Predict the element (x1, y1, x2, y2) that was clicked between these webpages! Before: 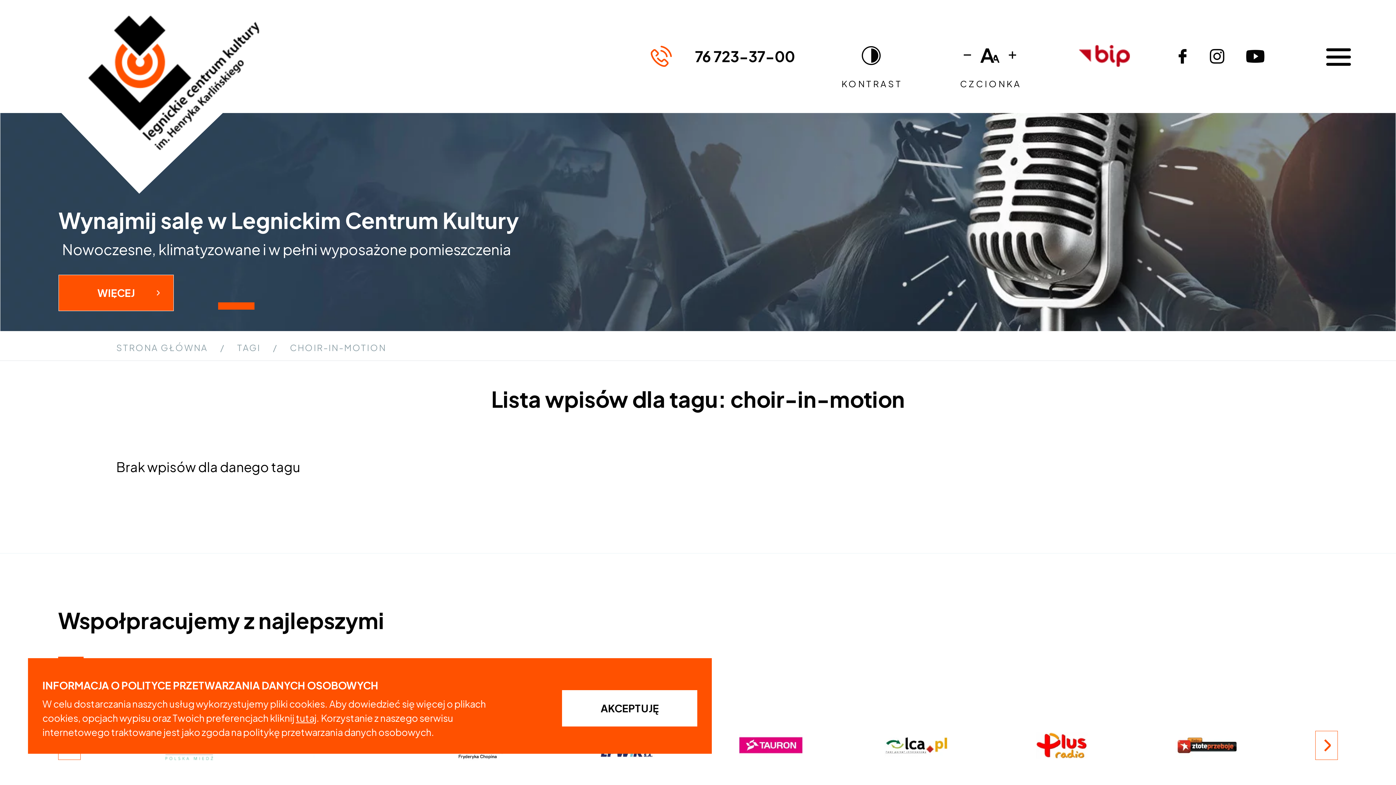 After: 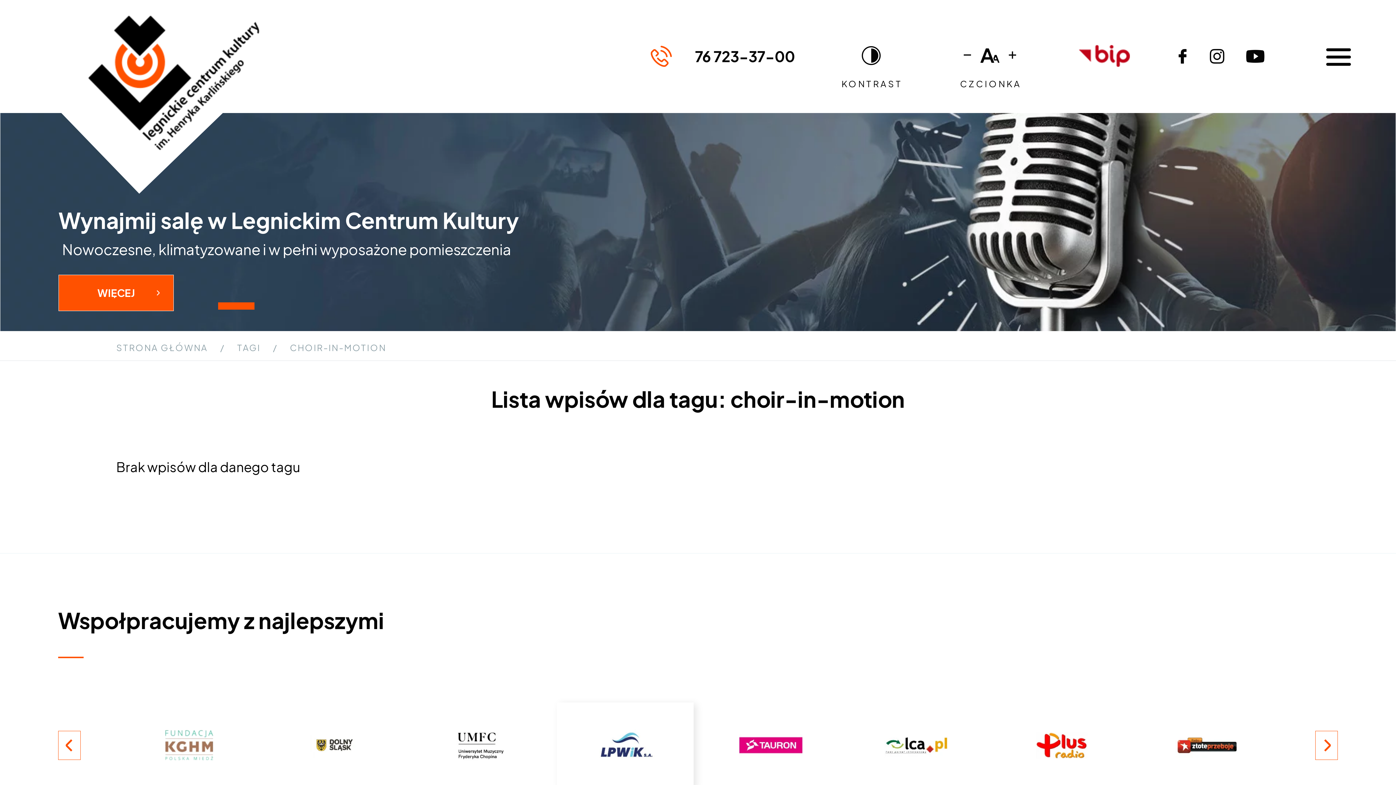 Action: label: Akceptuję bbox: (562, 690, 697, 726)